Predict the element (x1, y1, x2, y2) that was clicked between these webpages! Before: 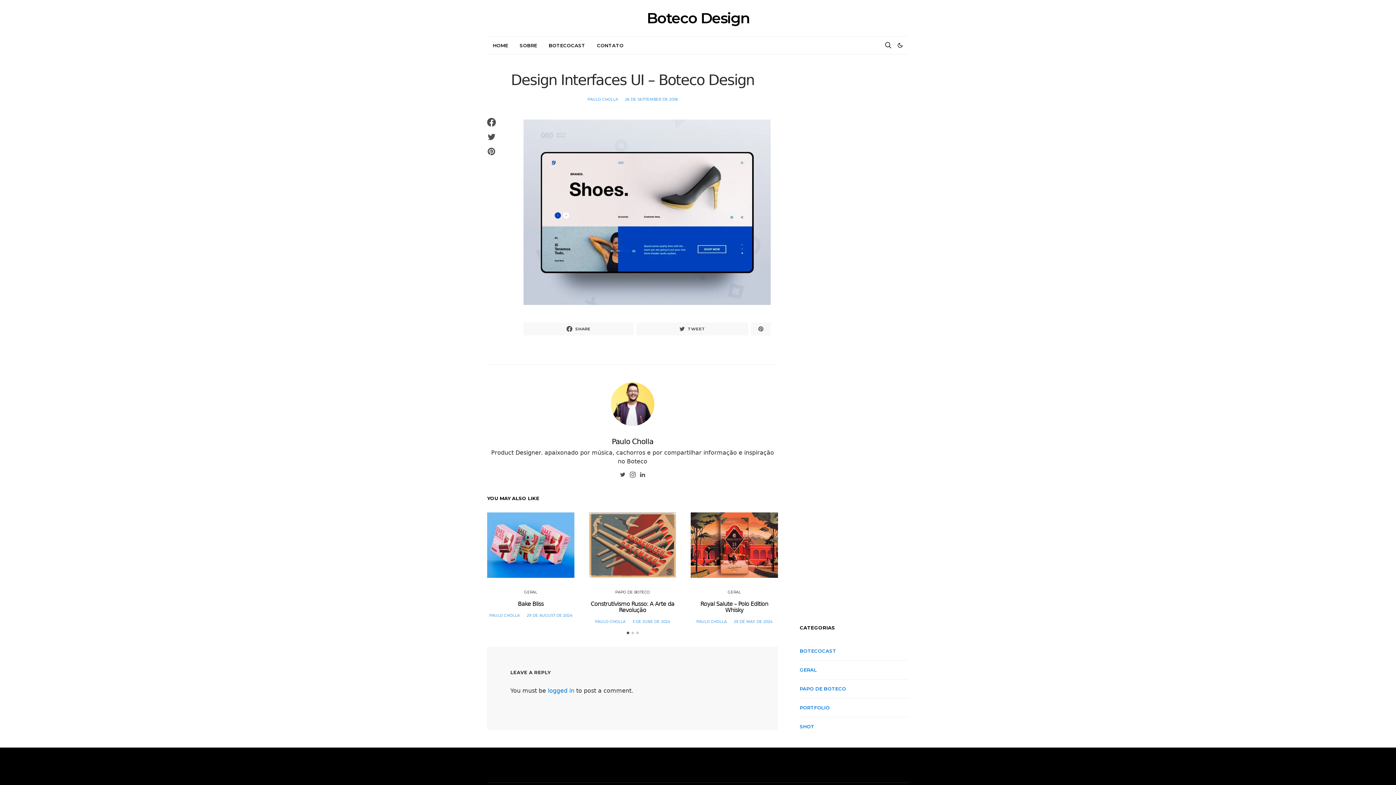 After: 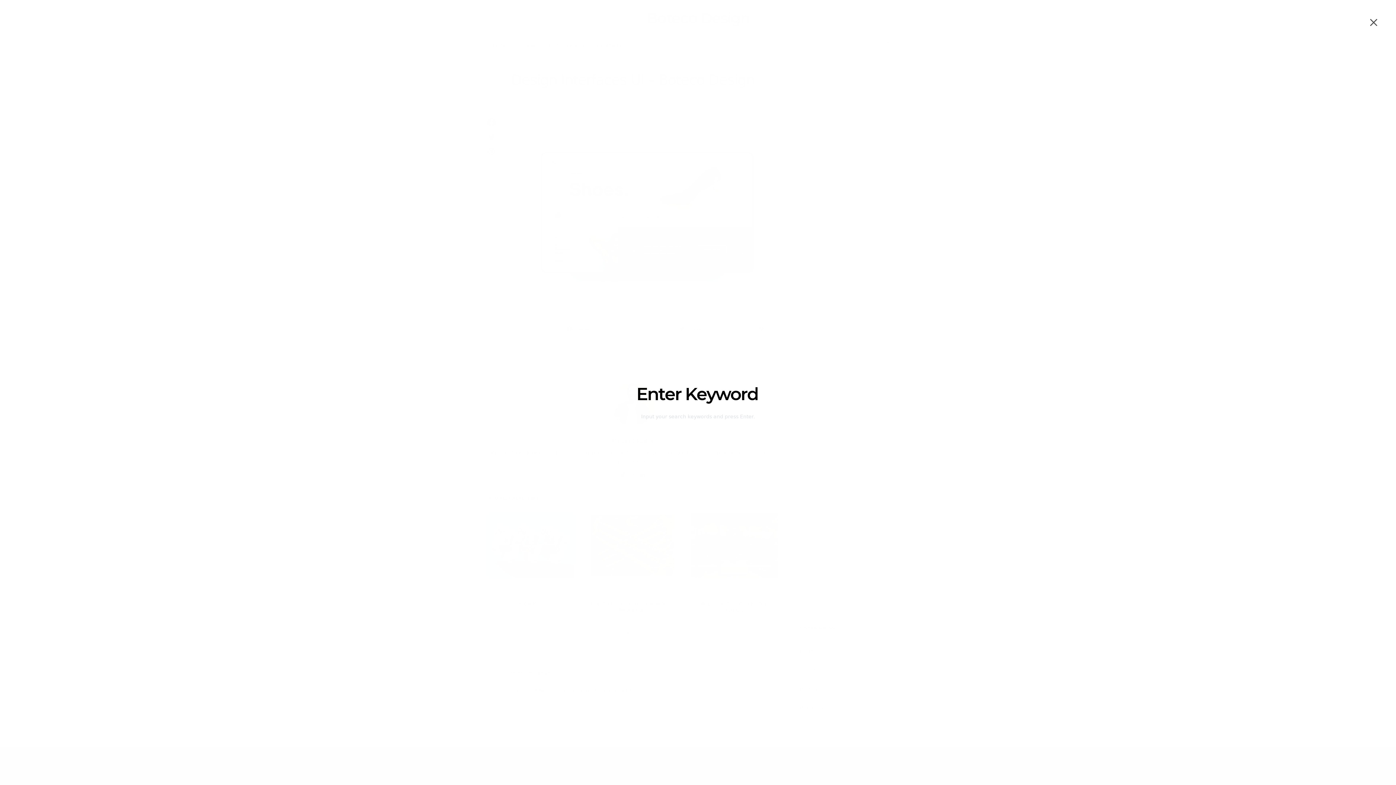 Action: bbox: (885, 37, 891, 53)